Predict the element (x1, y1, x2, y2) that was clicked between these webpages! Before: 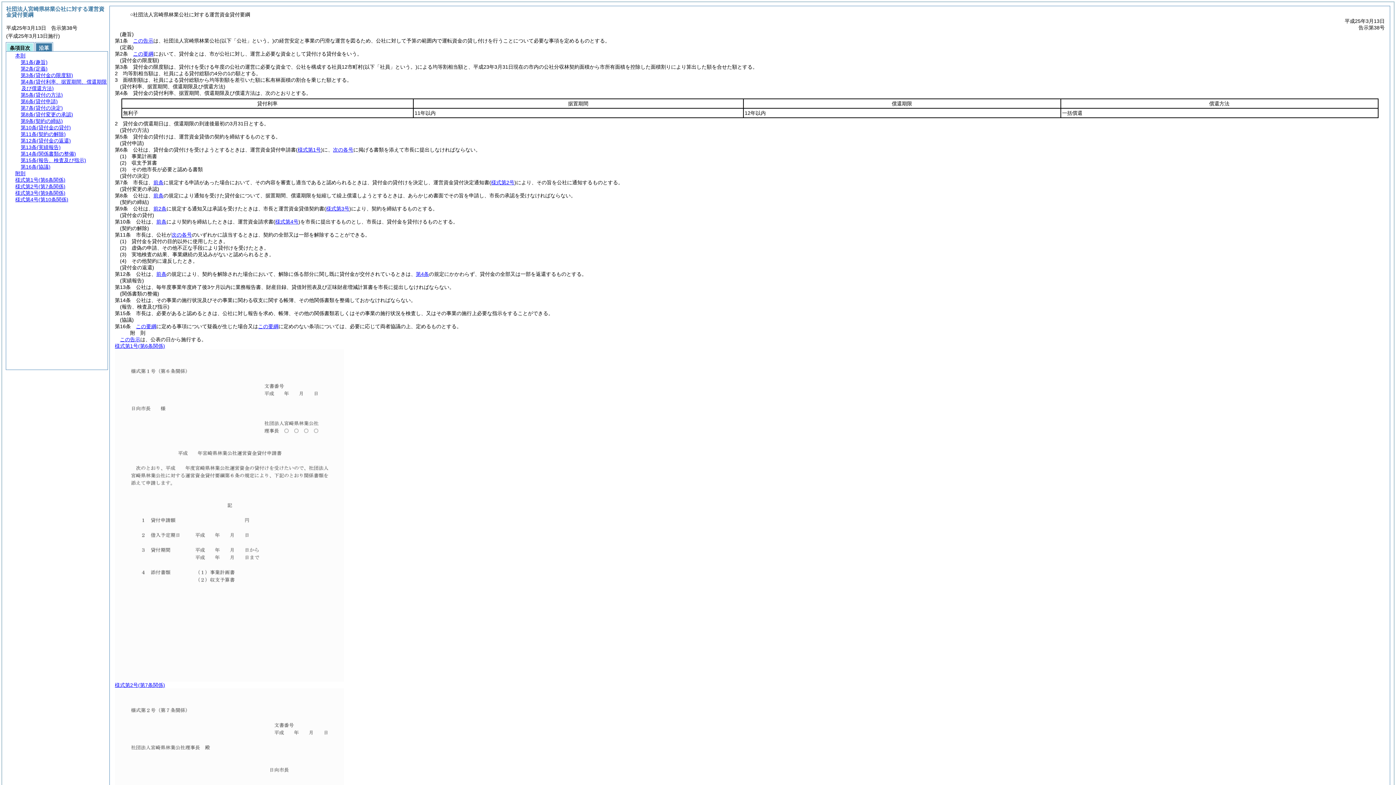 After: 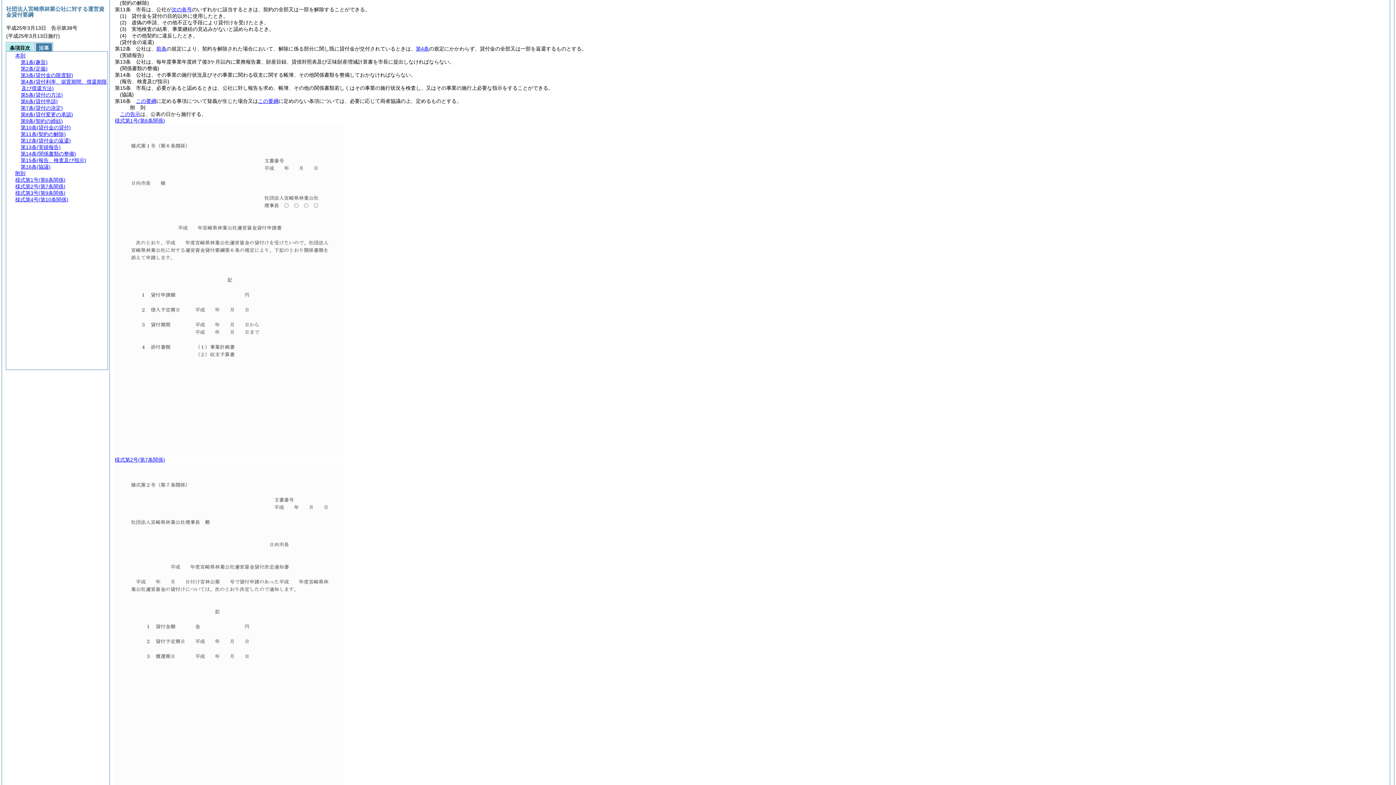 Action: label: 前条 bbox: (156, 271, 166, 277)